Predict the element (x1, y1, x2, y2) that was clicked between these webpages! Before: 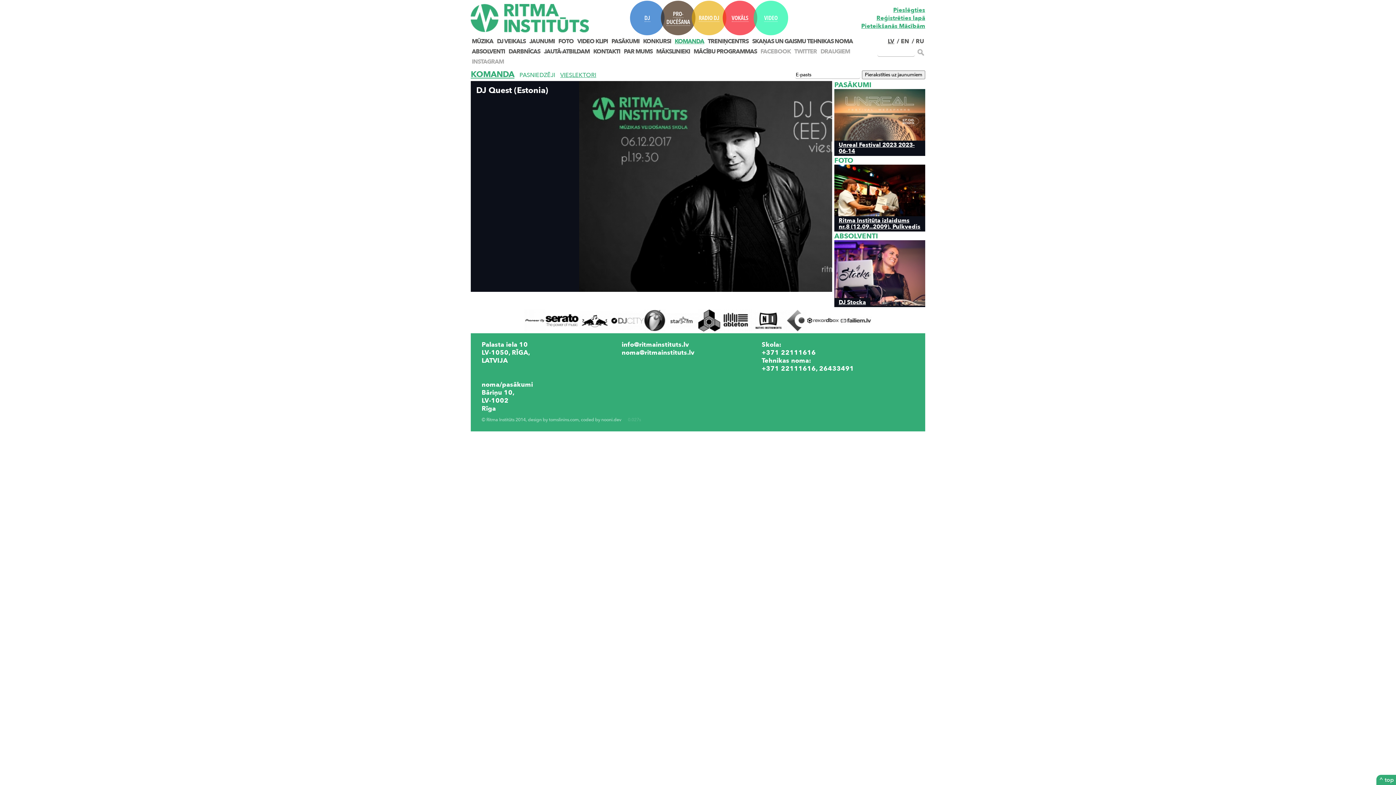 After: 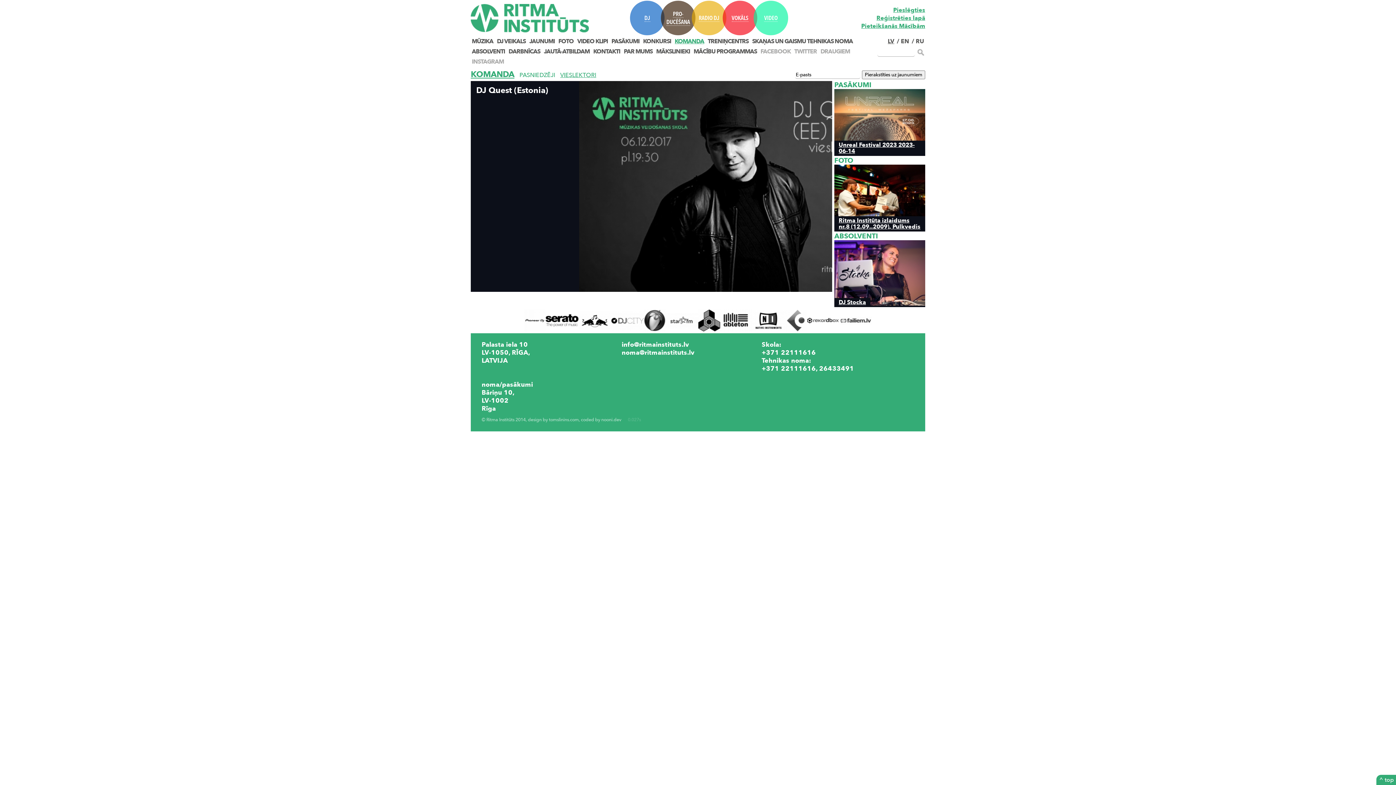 Action: bbox: (1376, 775, 1396, 785) label: ^ top